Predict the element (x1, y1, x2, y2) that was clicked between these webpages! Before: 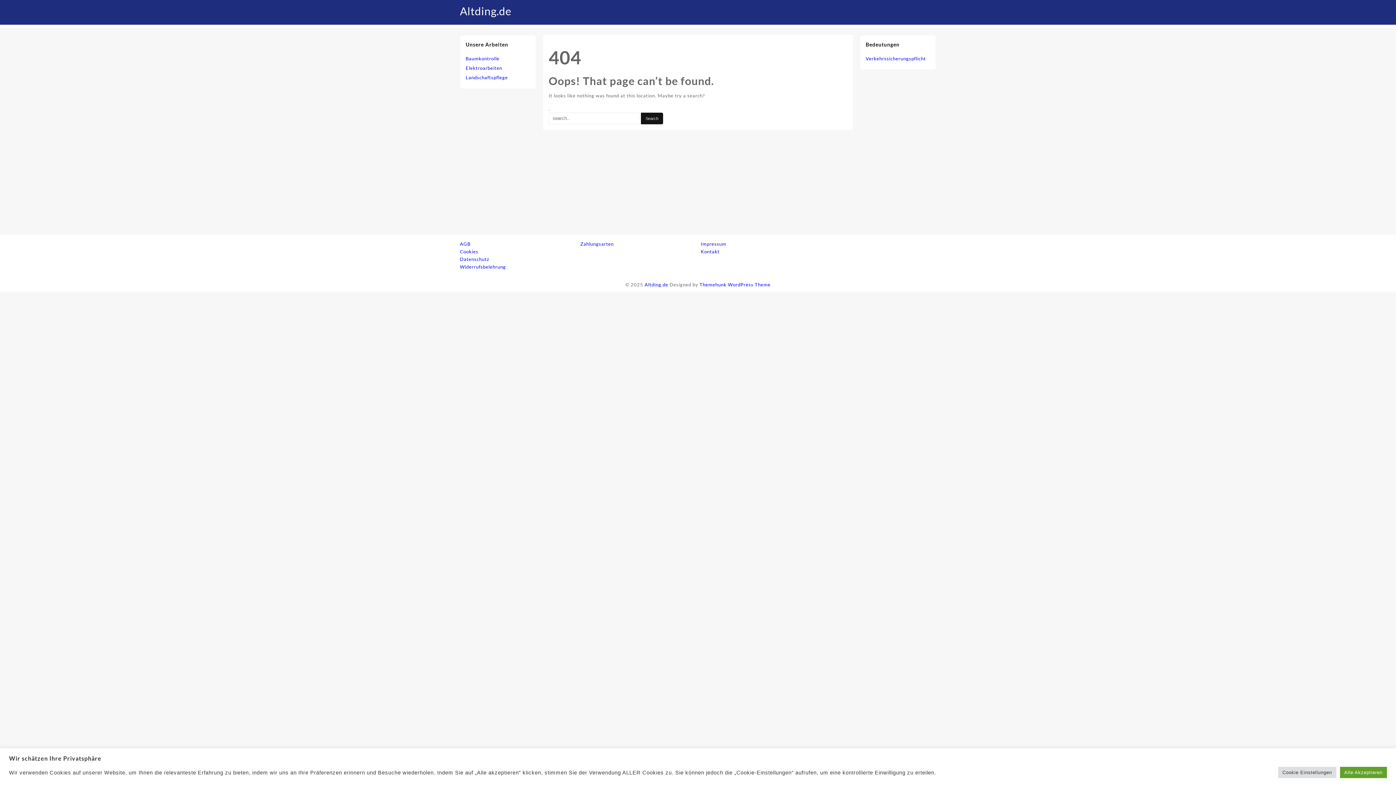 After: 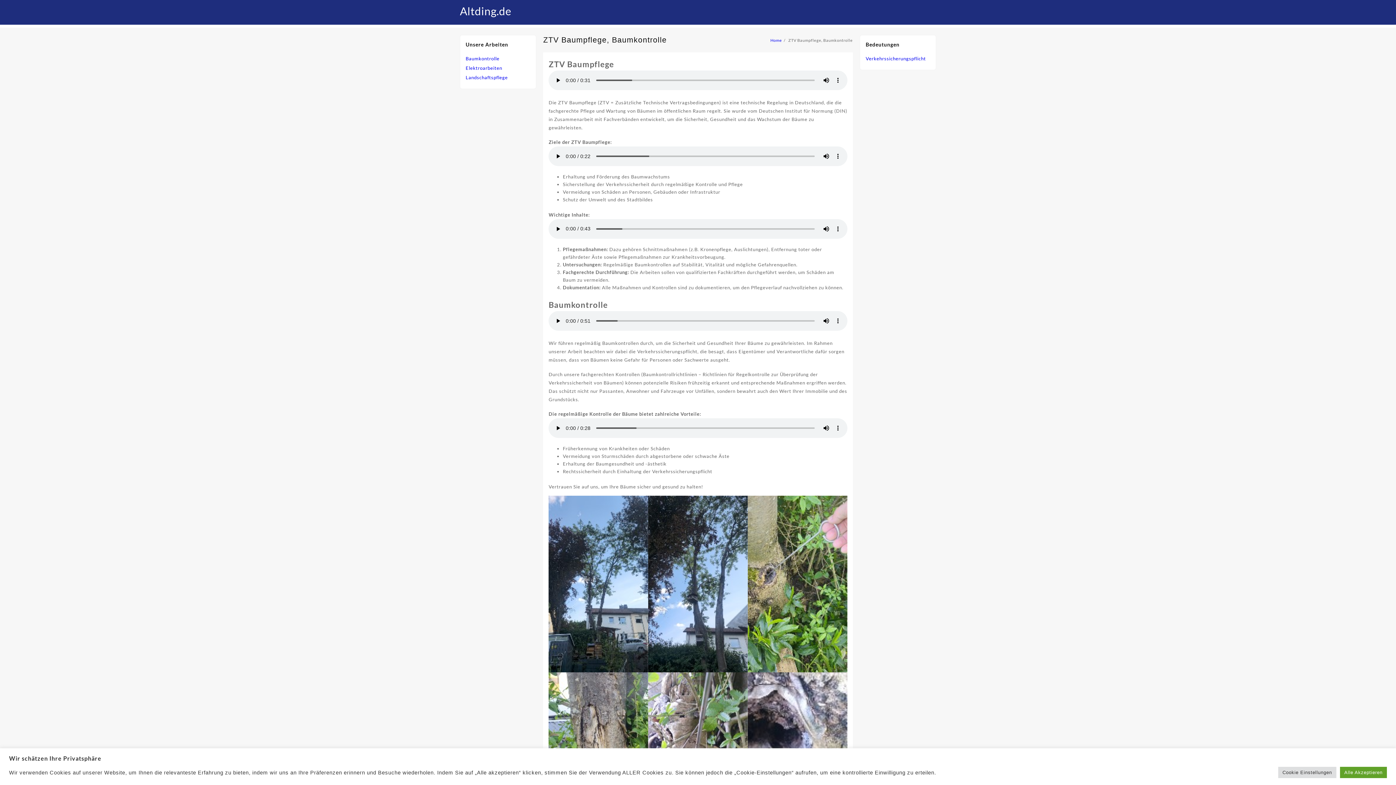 Action: bbox: (465, 55, 499, 61) label: Baumkontrolle